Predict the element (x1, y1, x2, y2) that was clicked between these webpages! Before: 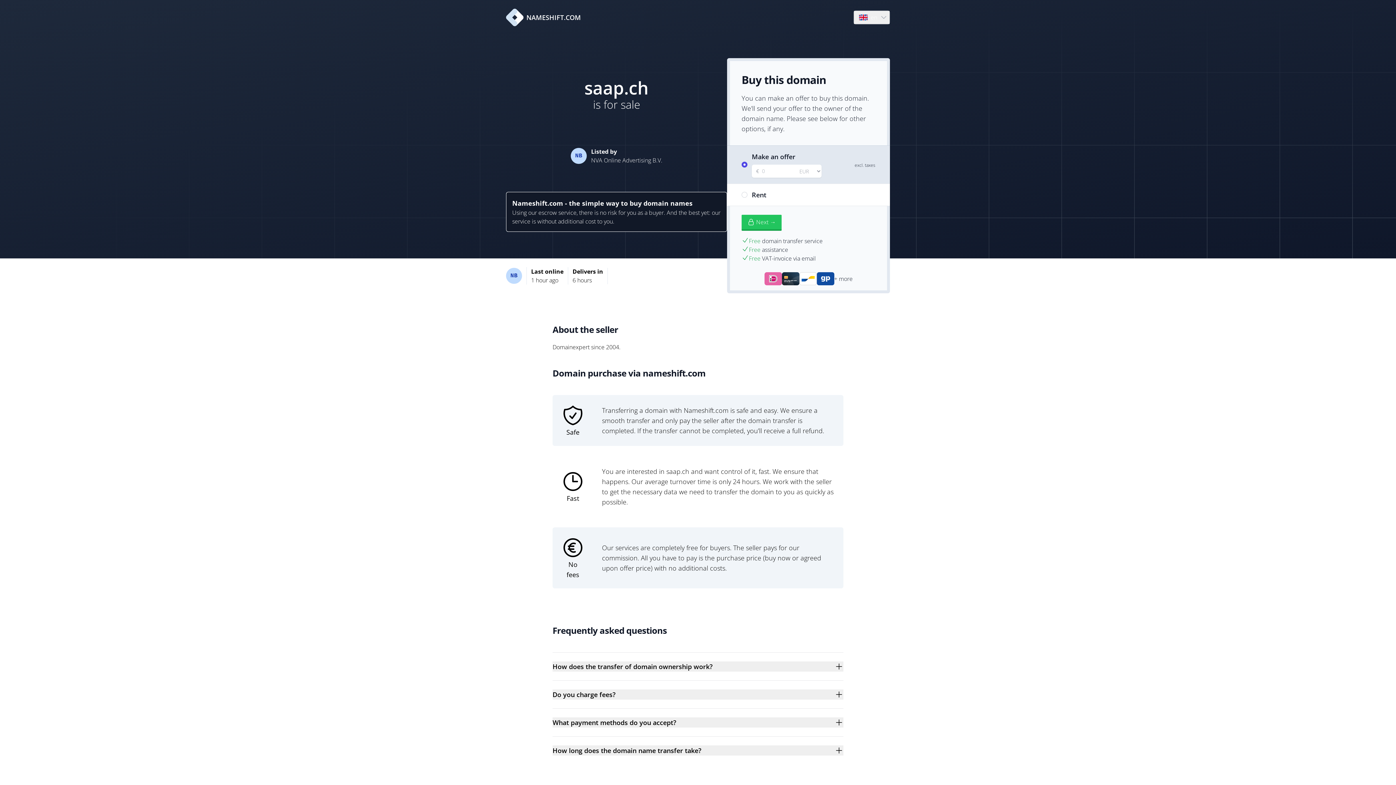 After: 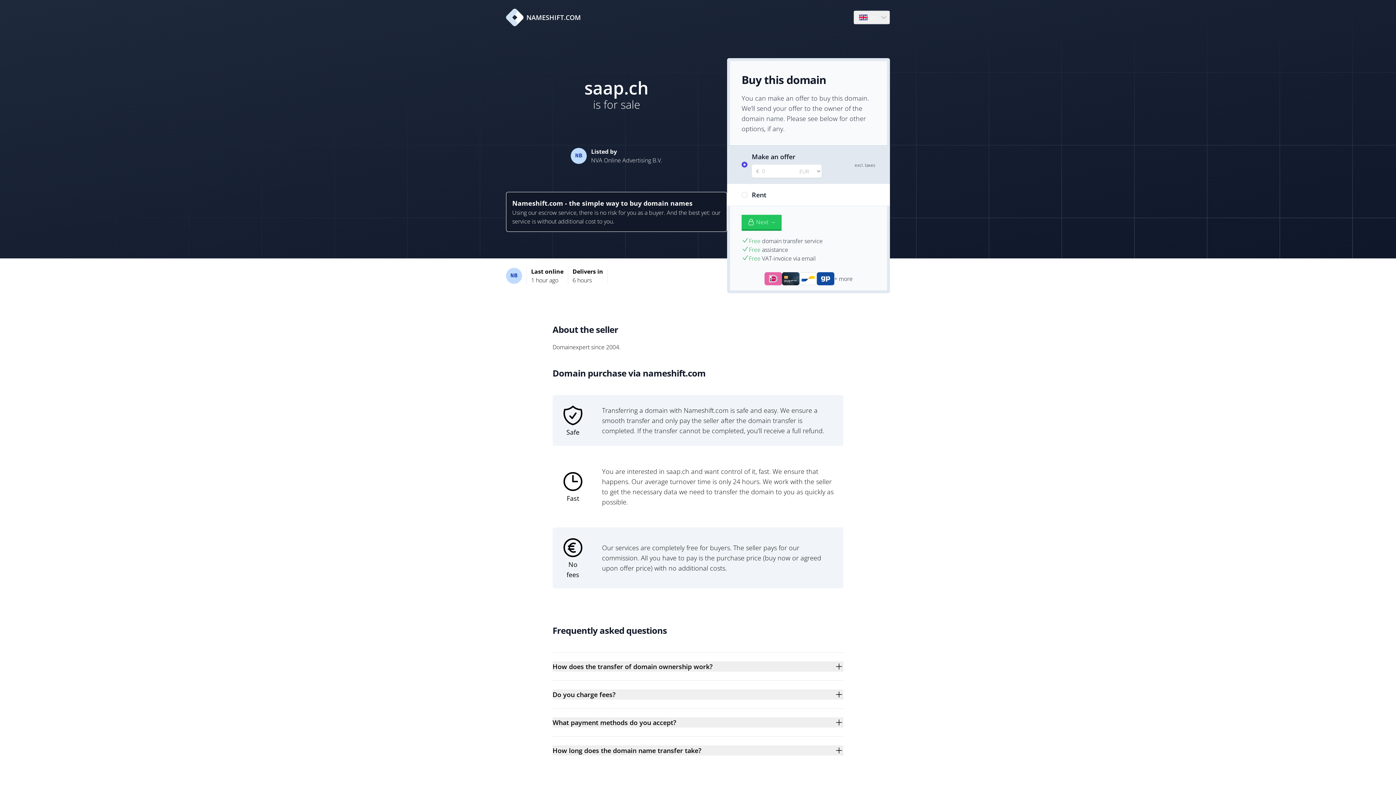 Action: label: NAMESHIFT.COM bbox: (506, 8, 581, 26)